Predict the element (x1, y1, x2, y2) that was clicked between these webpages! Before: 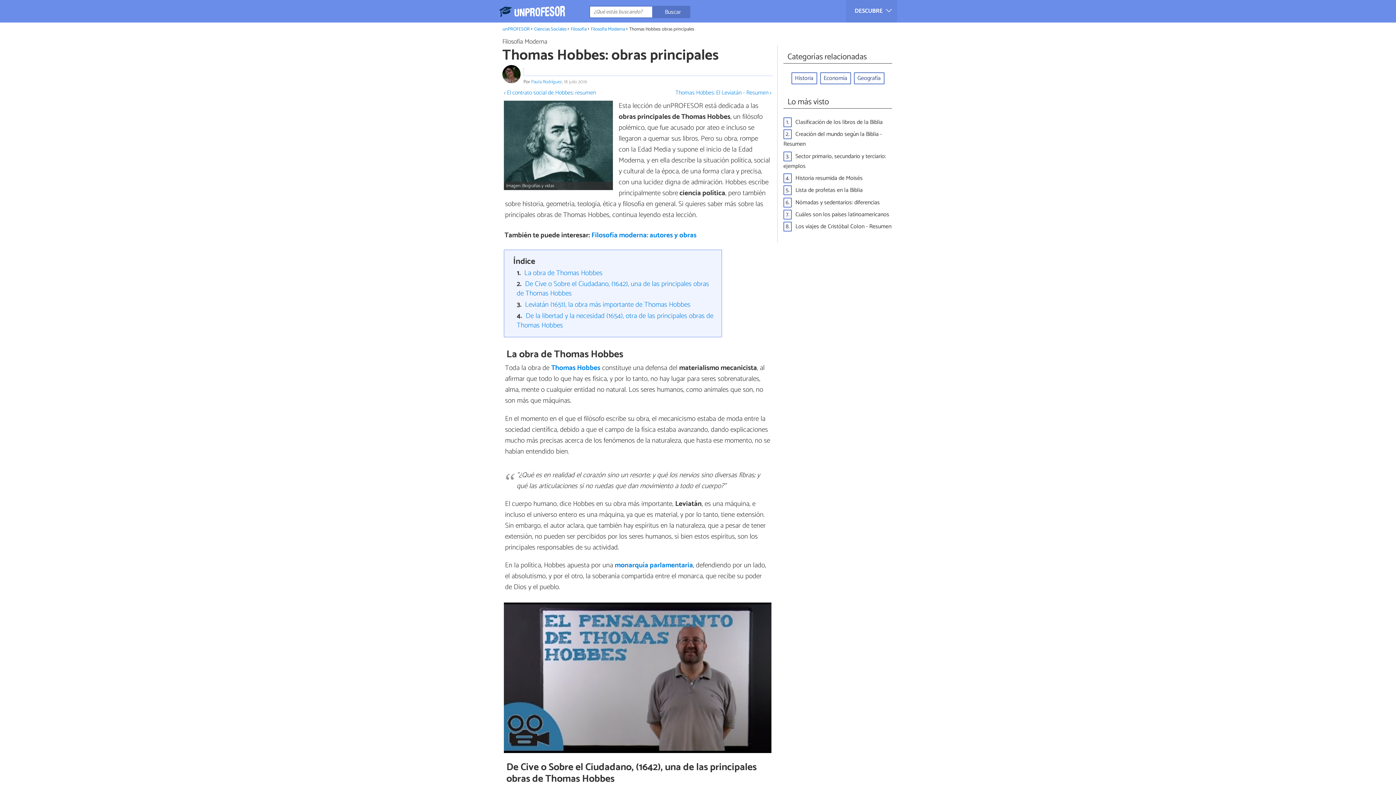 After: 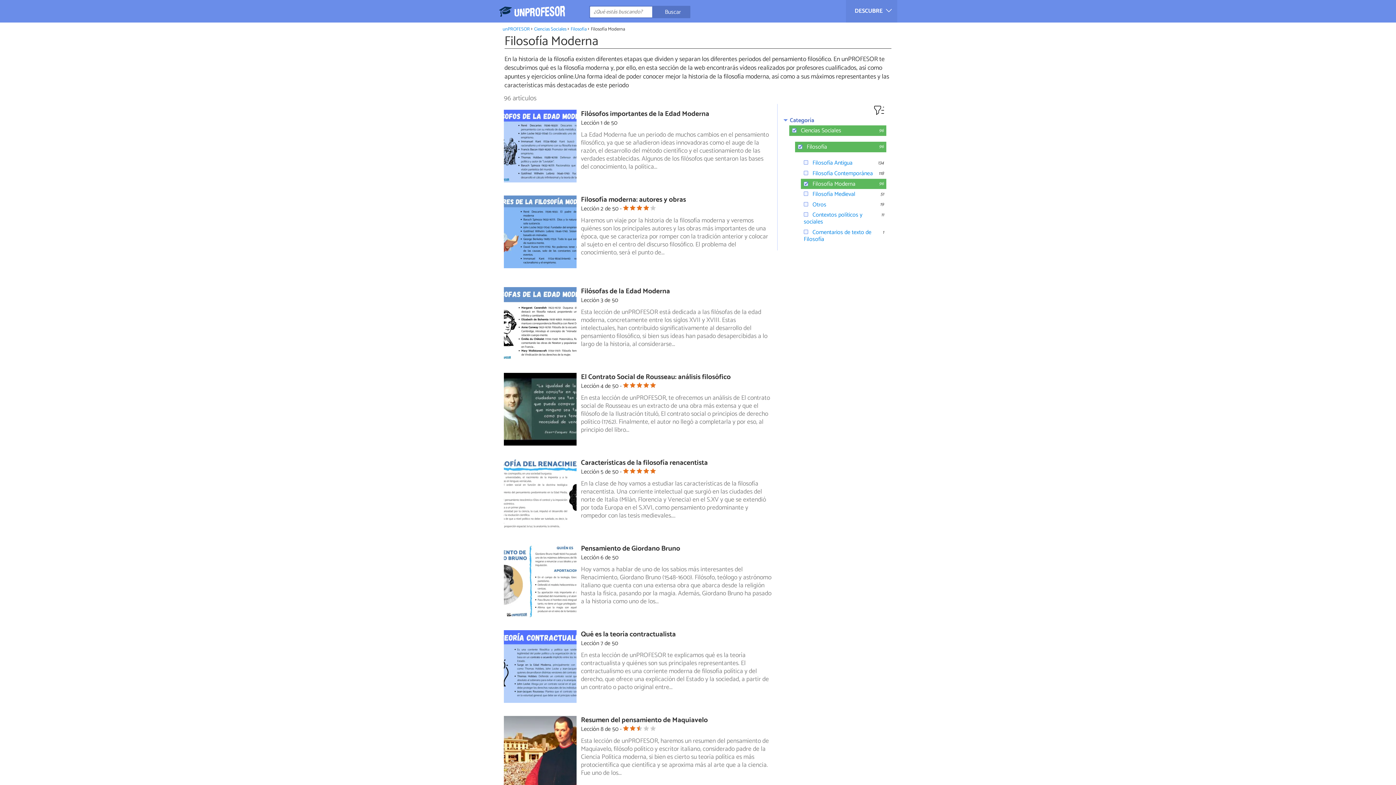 Action: label: Filosofía Moderna bbox: (590, 25, 625, 32)